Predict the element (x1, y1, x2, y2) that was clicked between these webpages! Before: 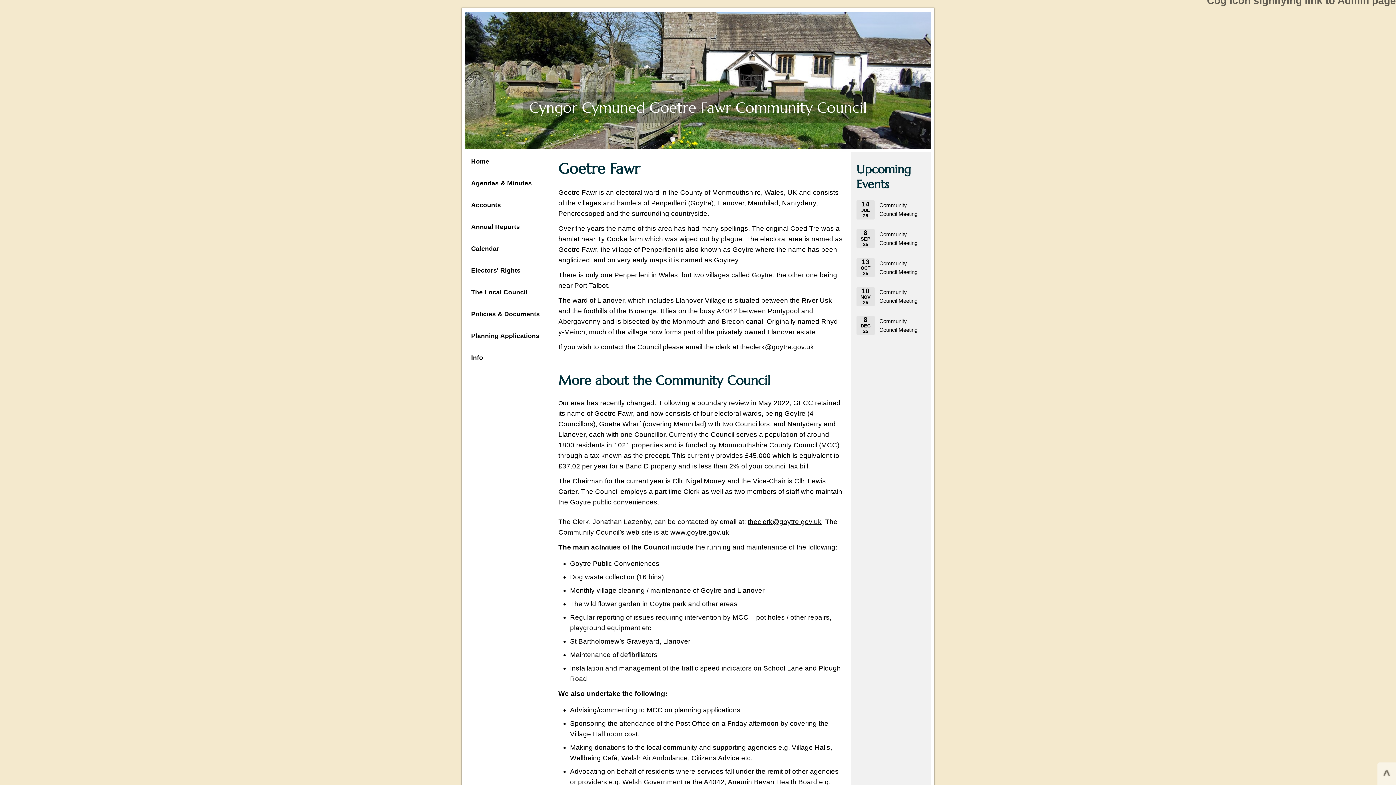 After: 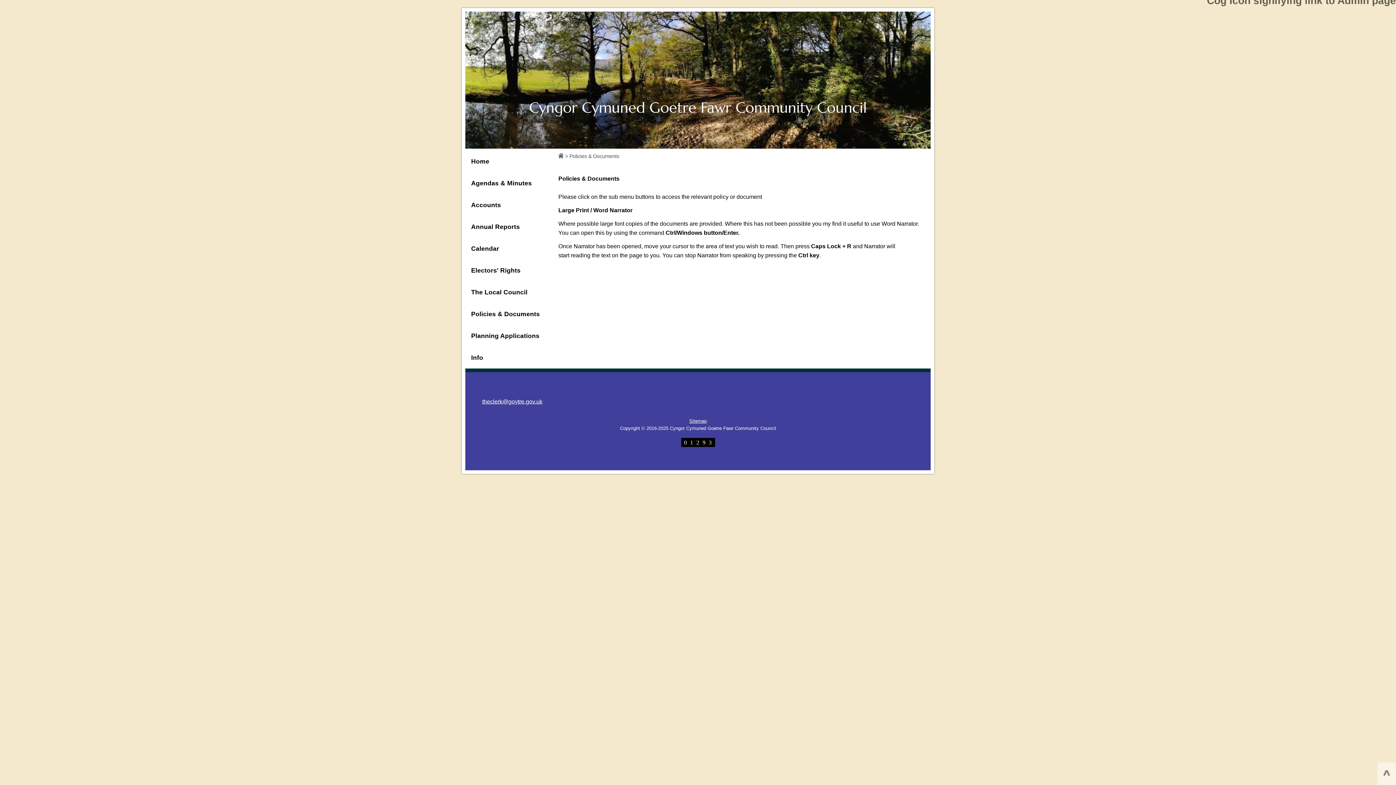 Action: bbox: (465, 303, 552, 325) label: Policies & Documents